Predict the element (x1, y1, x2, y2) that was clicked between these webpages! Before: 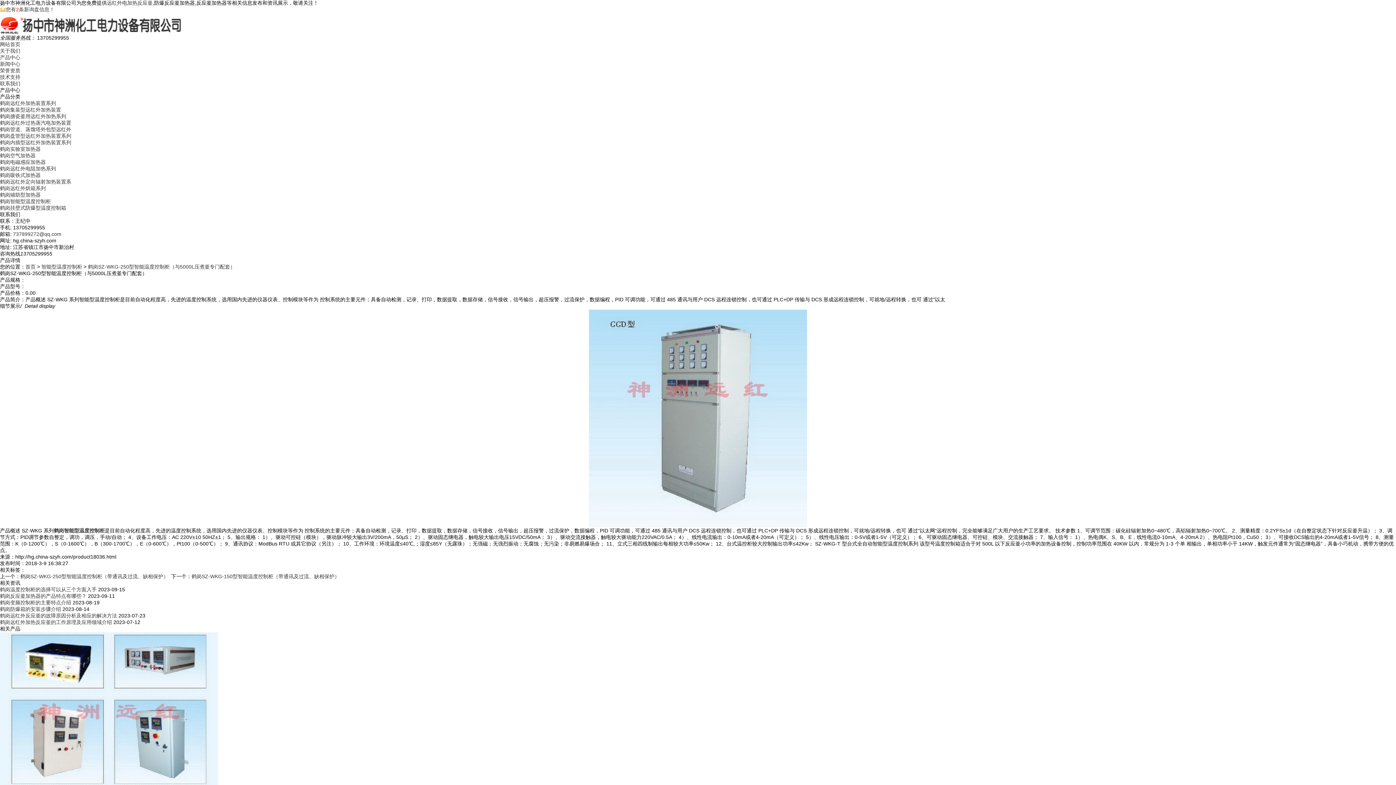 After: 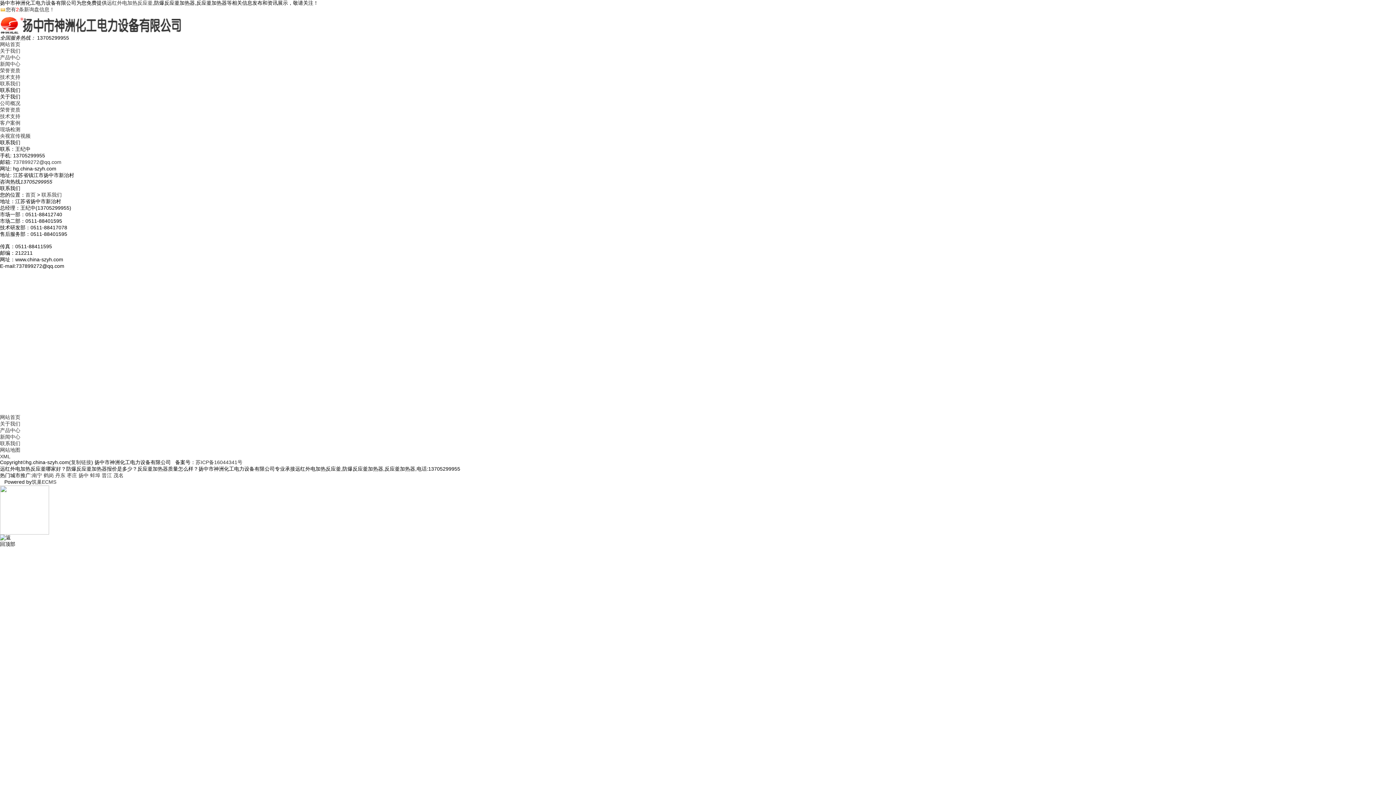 Action: bbox: (0, 80, 20, 86) label: 联系我们